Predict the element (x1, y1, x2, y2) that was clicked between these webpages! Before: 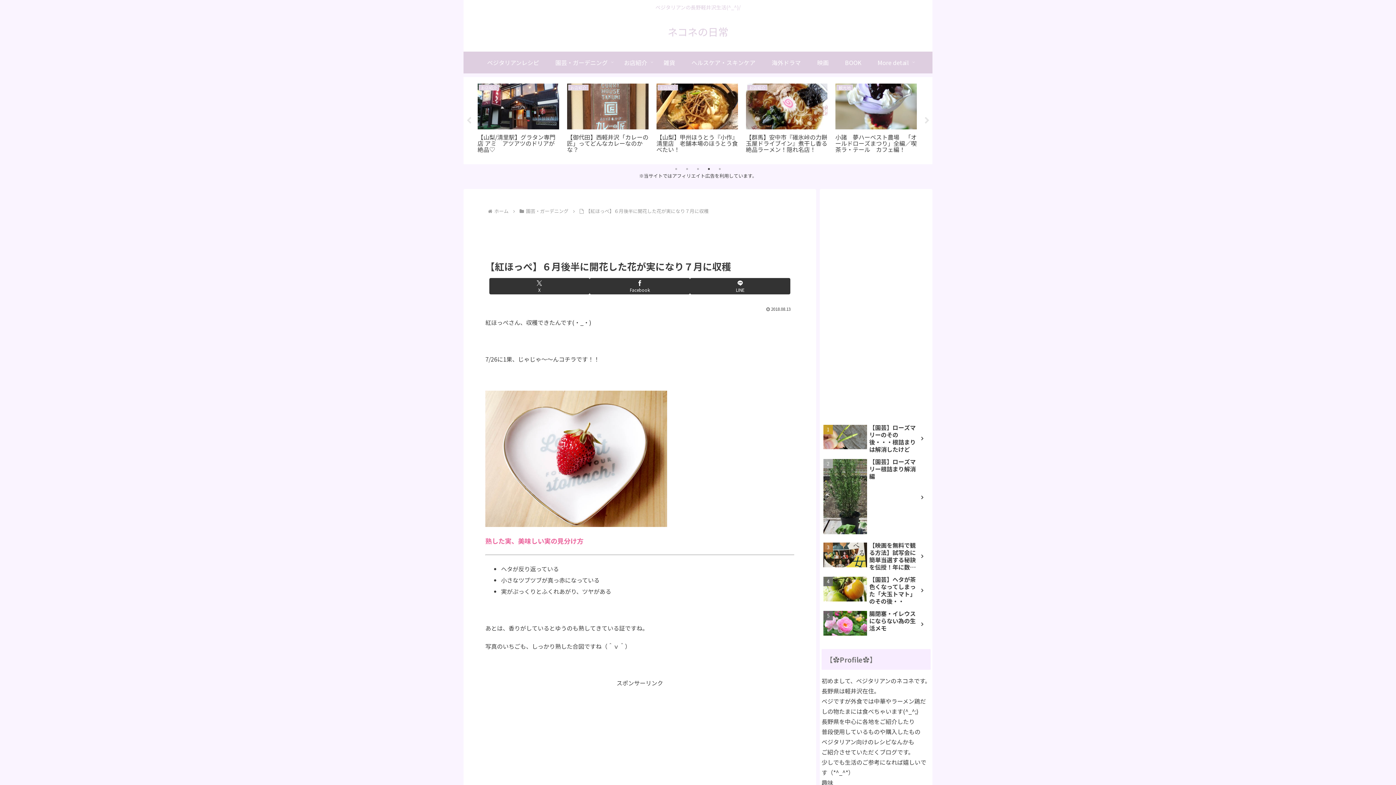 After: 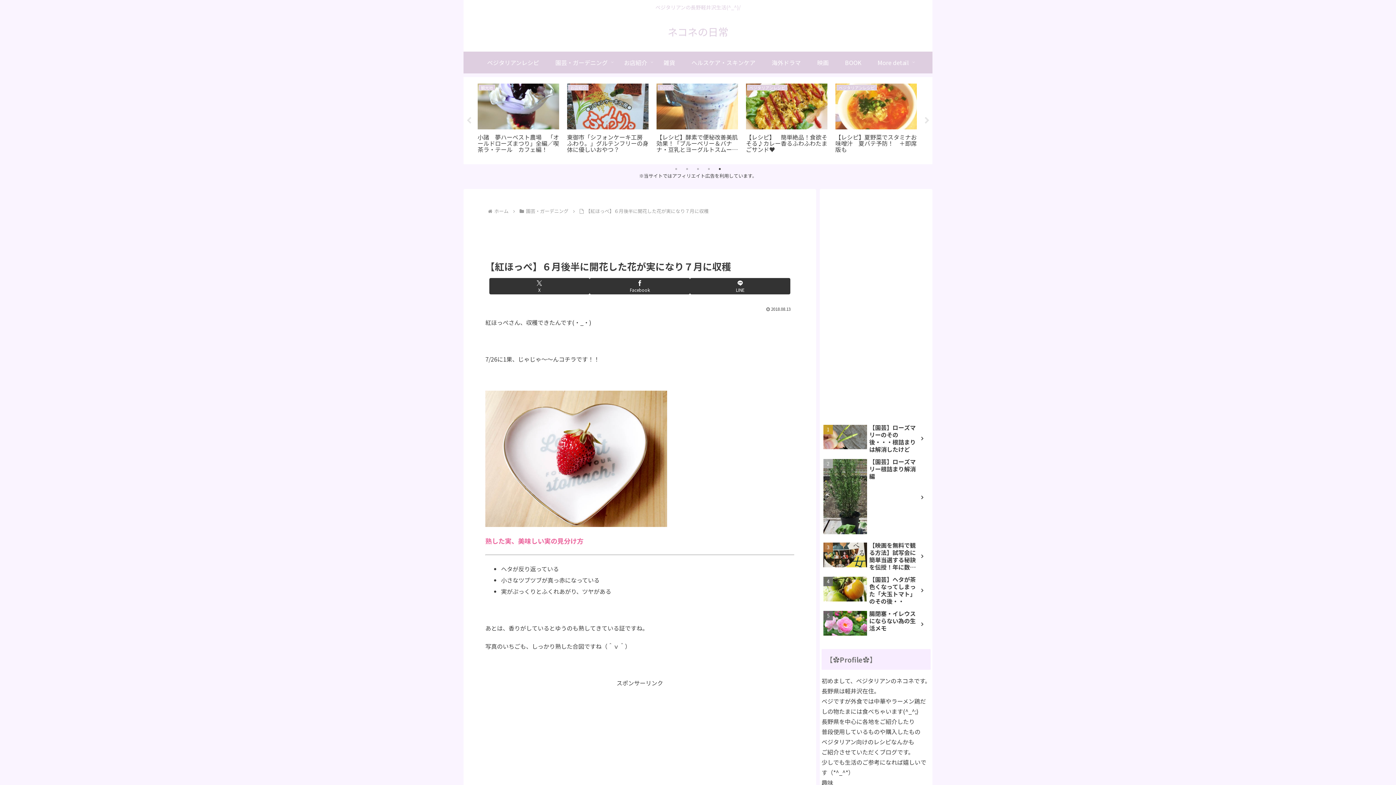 Action: bbox: (716, 165, 723, 172) label: 5 of 5